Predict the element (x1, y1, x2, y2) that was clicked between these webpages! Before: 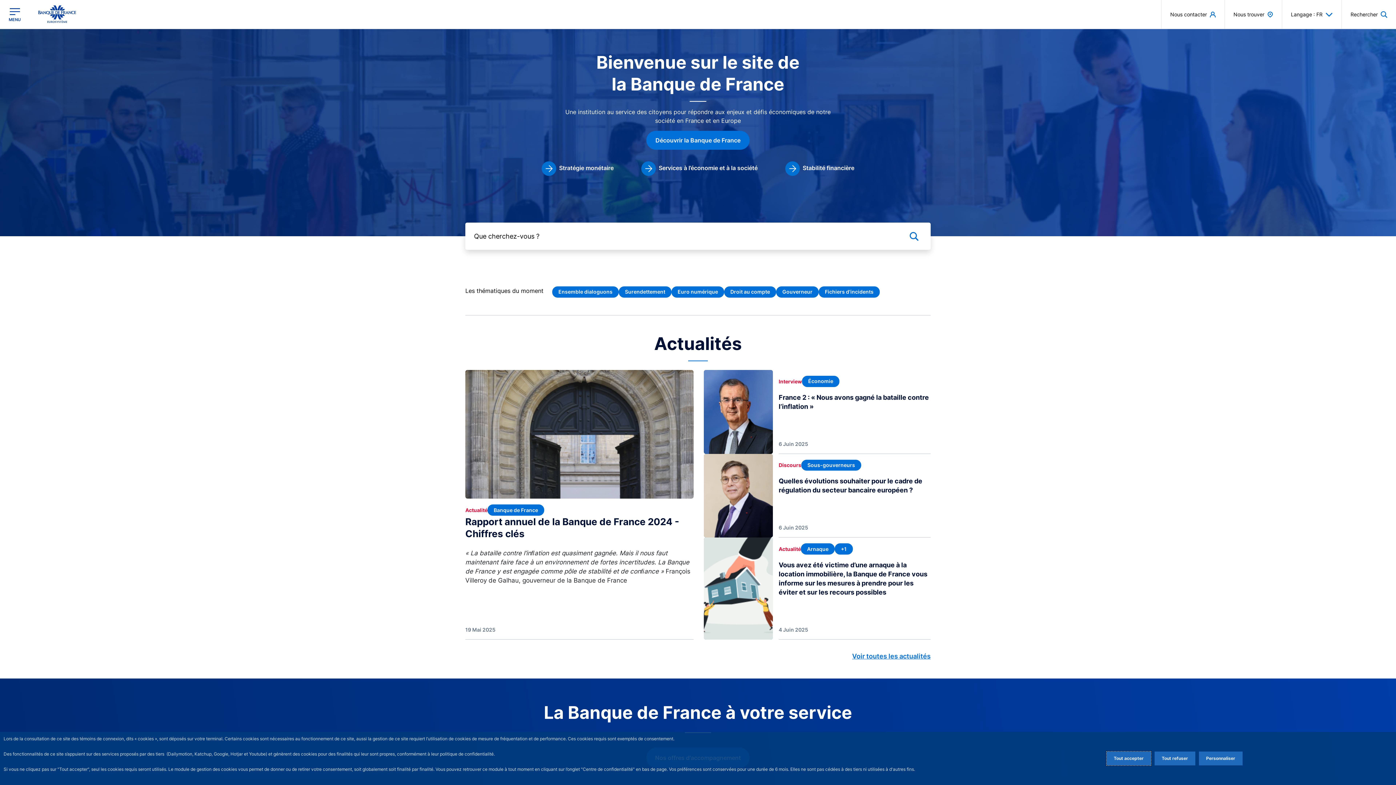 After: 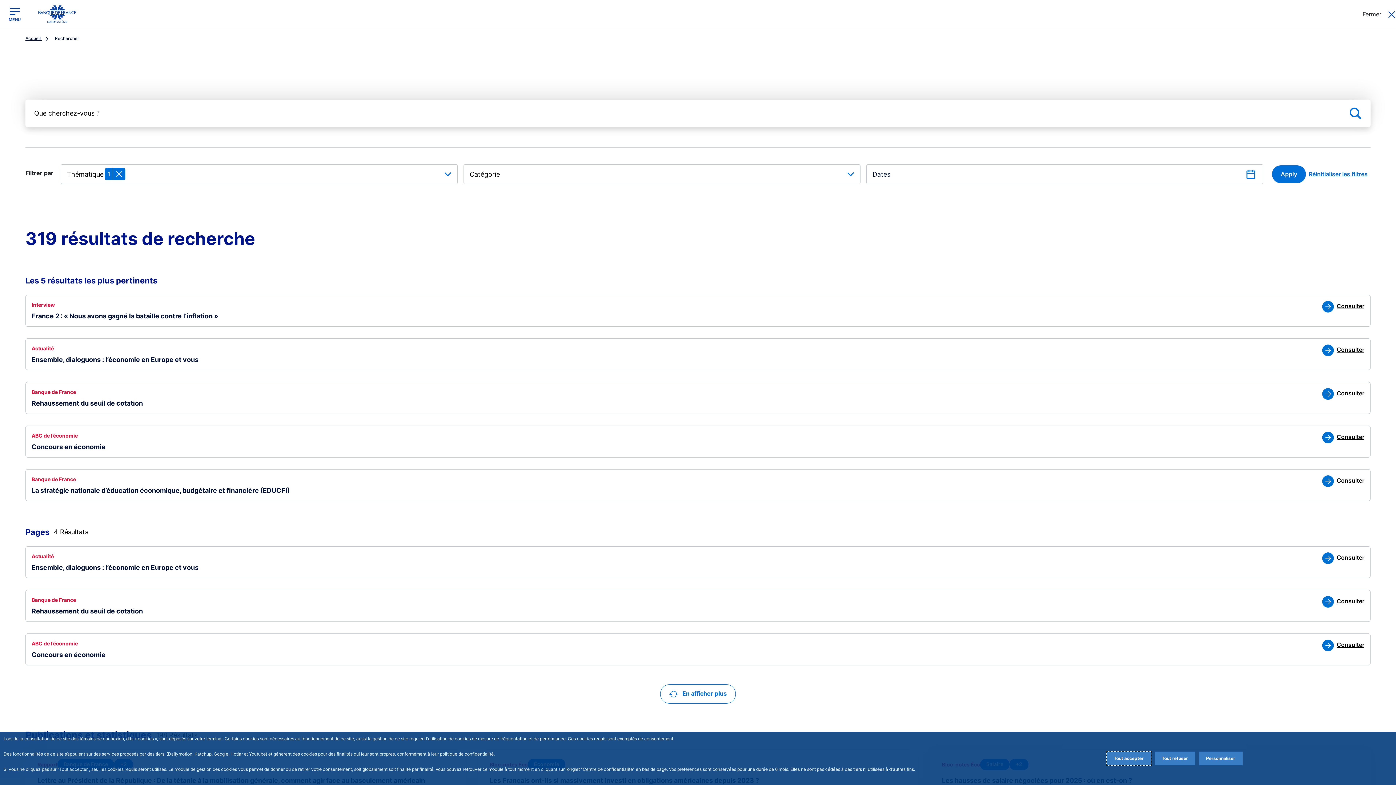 Action: bbox: (802, 375, 839, 387) label: Économie